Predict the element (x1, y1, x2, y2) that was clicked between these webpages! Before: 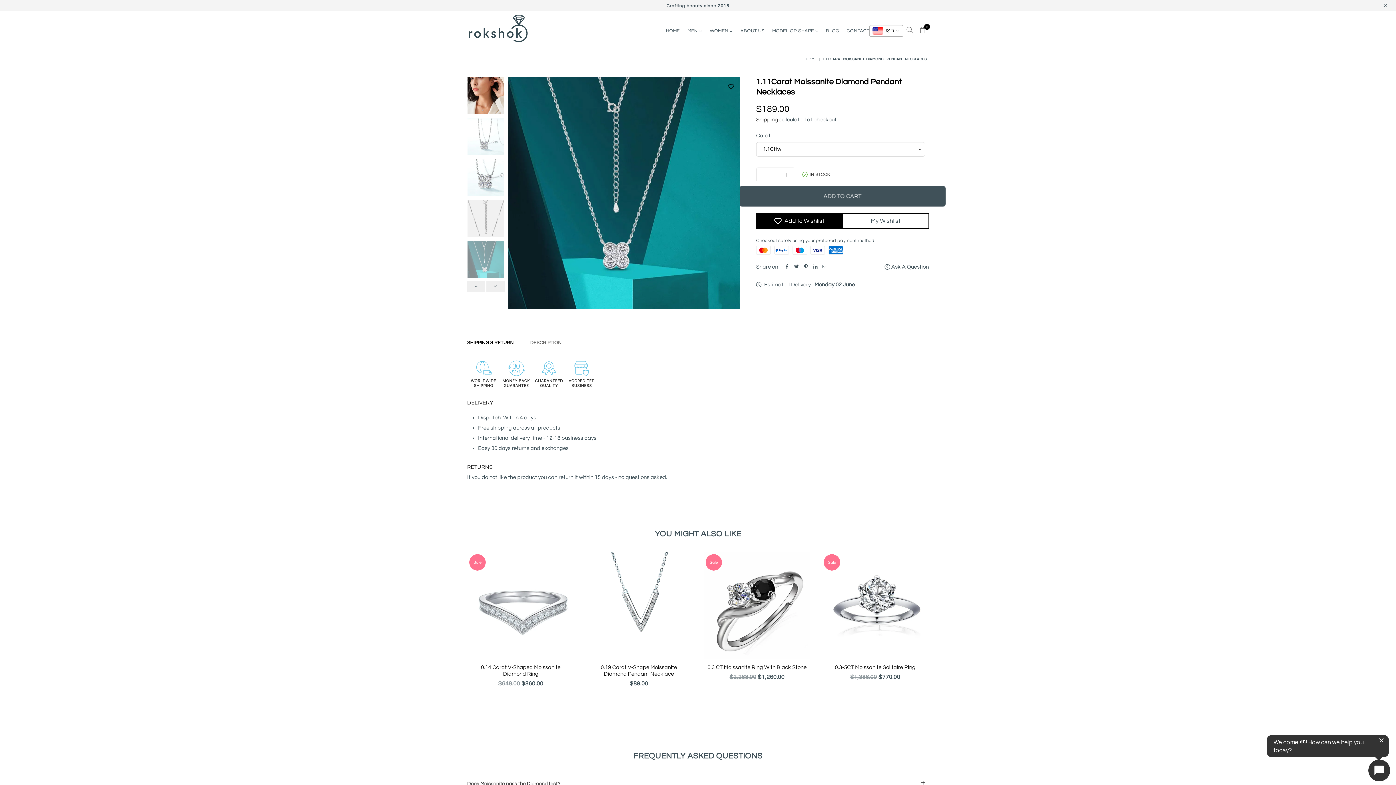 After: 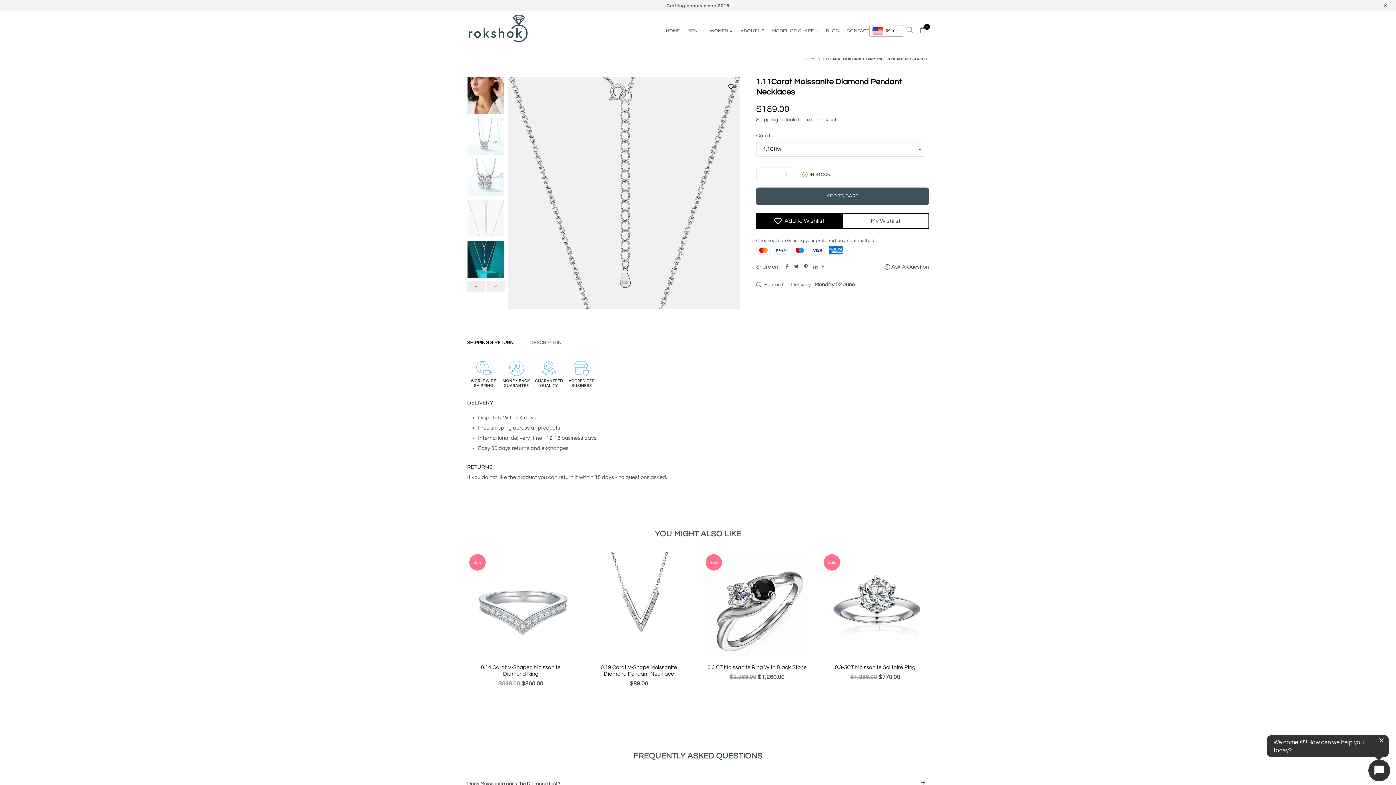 Action: label: Previous bbox: (467, 280, 485, 291)